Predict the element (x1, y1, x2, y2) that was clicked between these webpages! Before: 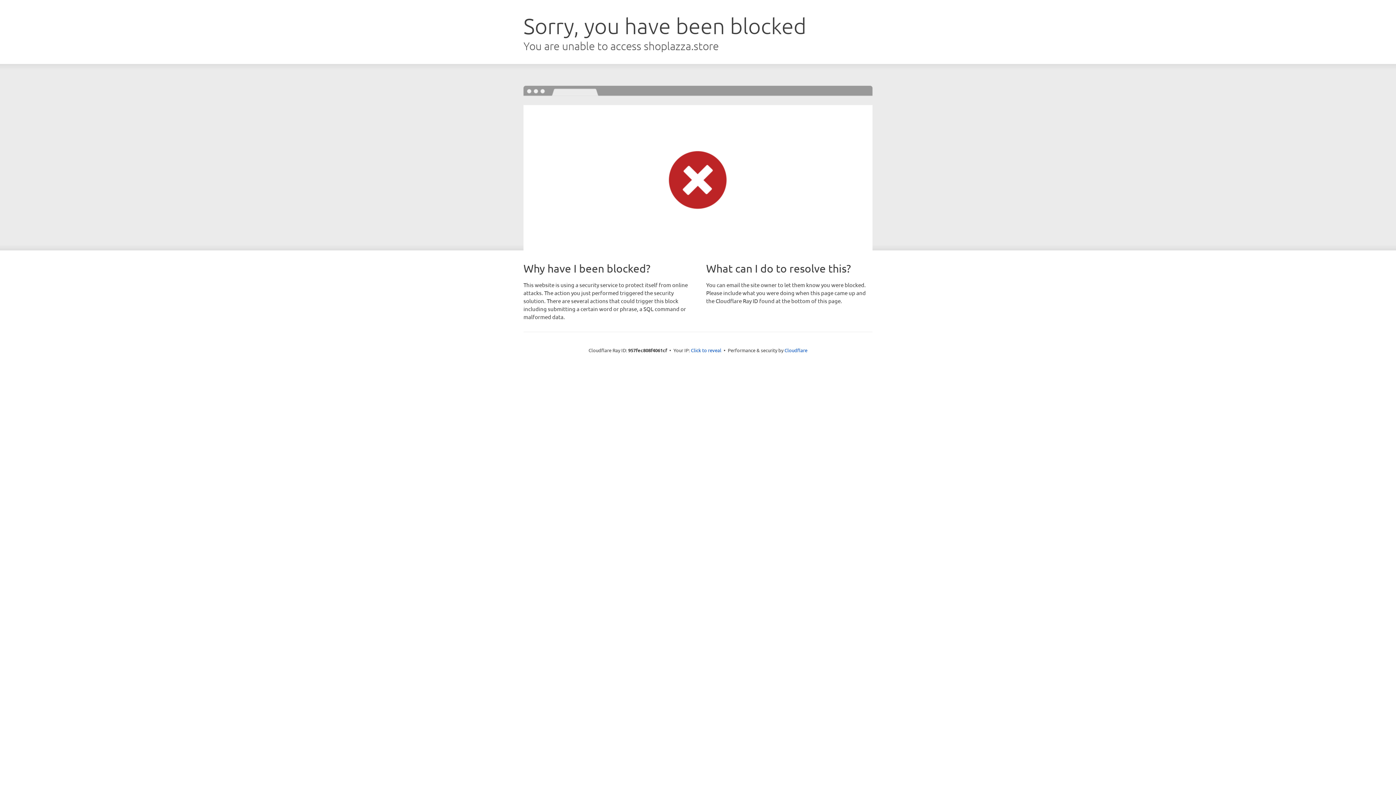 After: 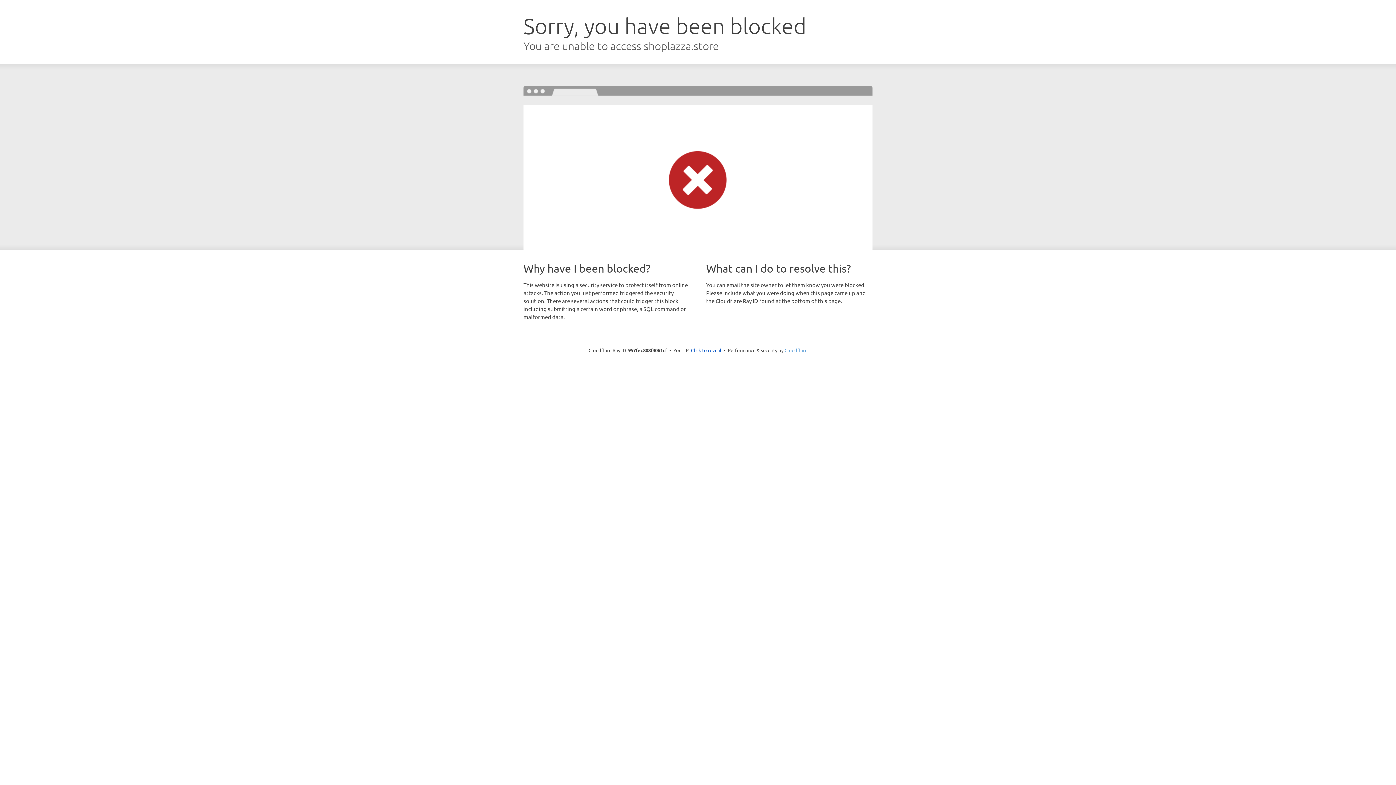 Action: bbox: (784, 347, 807, 353) label: Cloudflare